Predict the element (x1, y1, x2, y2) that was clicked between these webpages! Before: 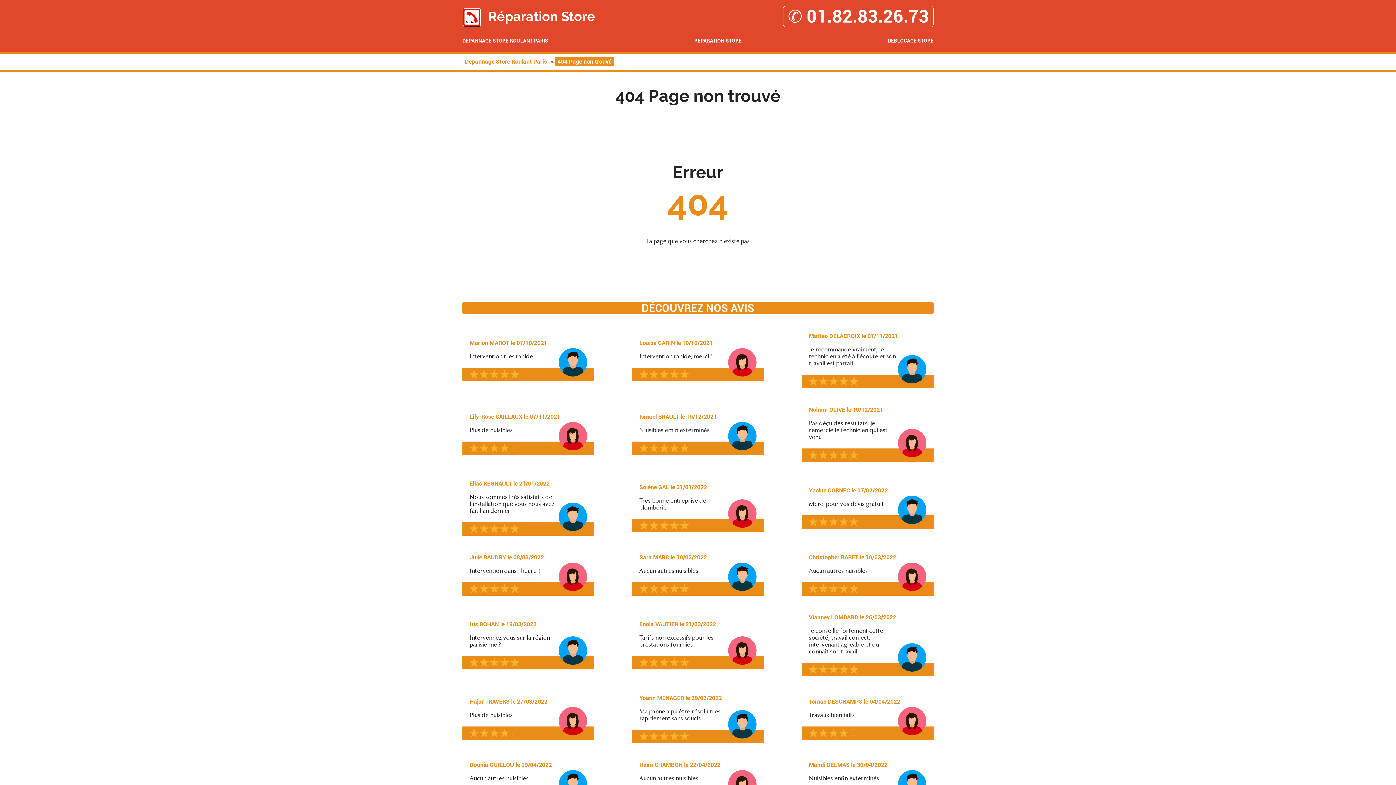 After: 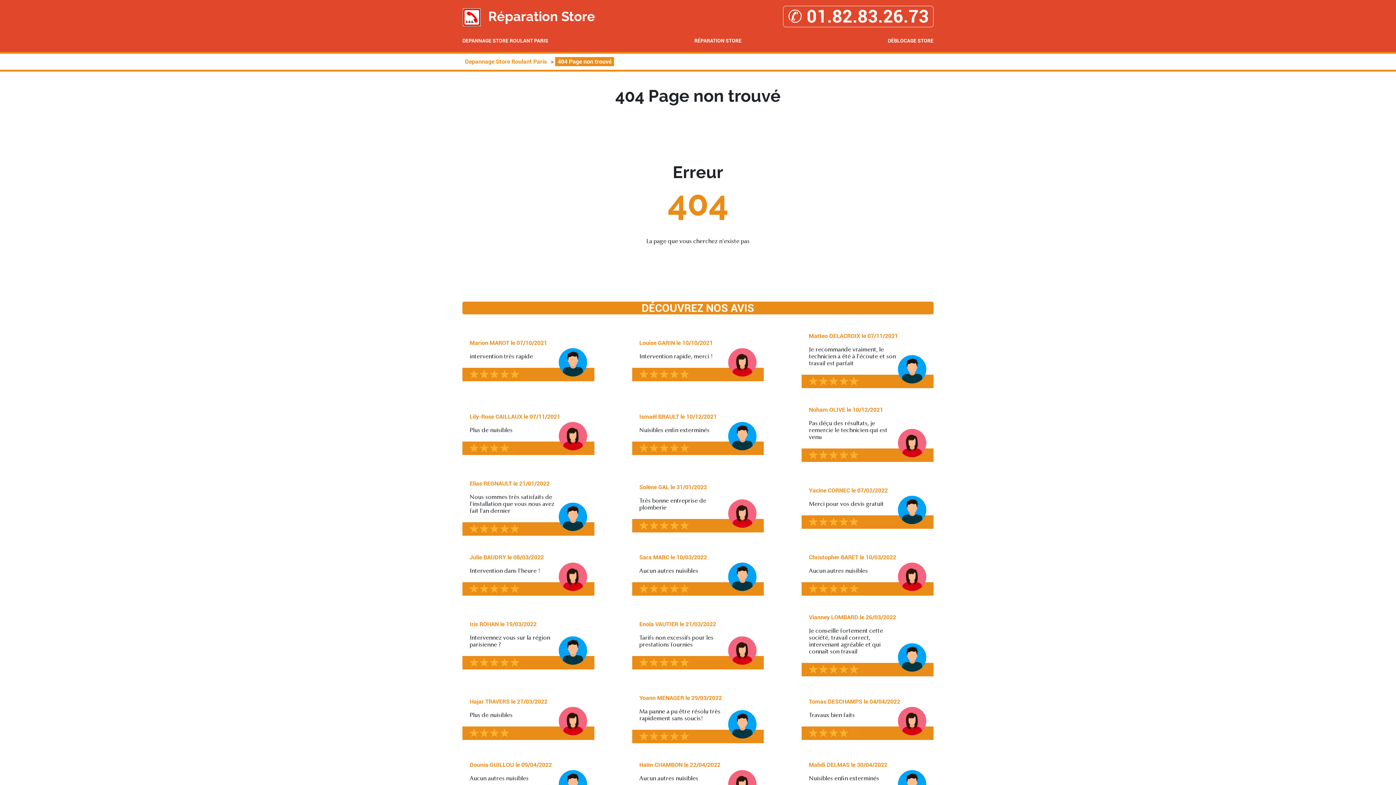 Action: bbox: (555, 57, 614, 66) label: 404 Page non trouvé